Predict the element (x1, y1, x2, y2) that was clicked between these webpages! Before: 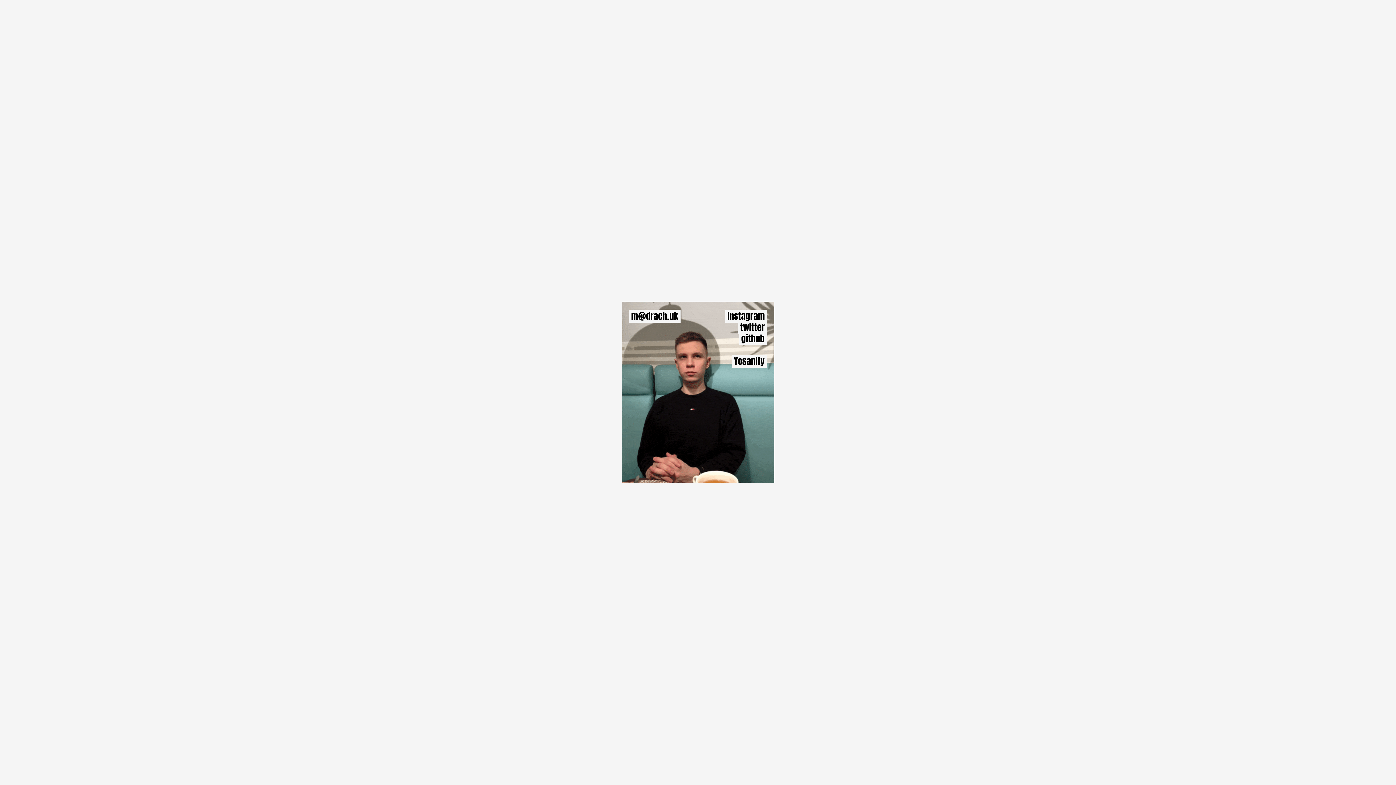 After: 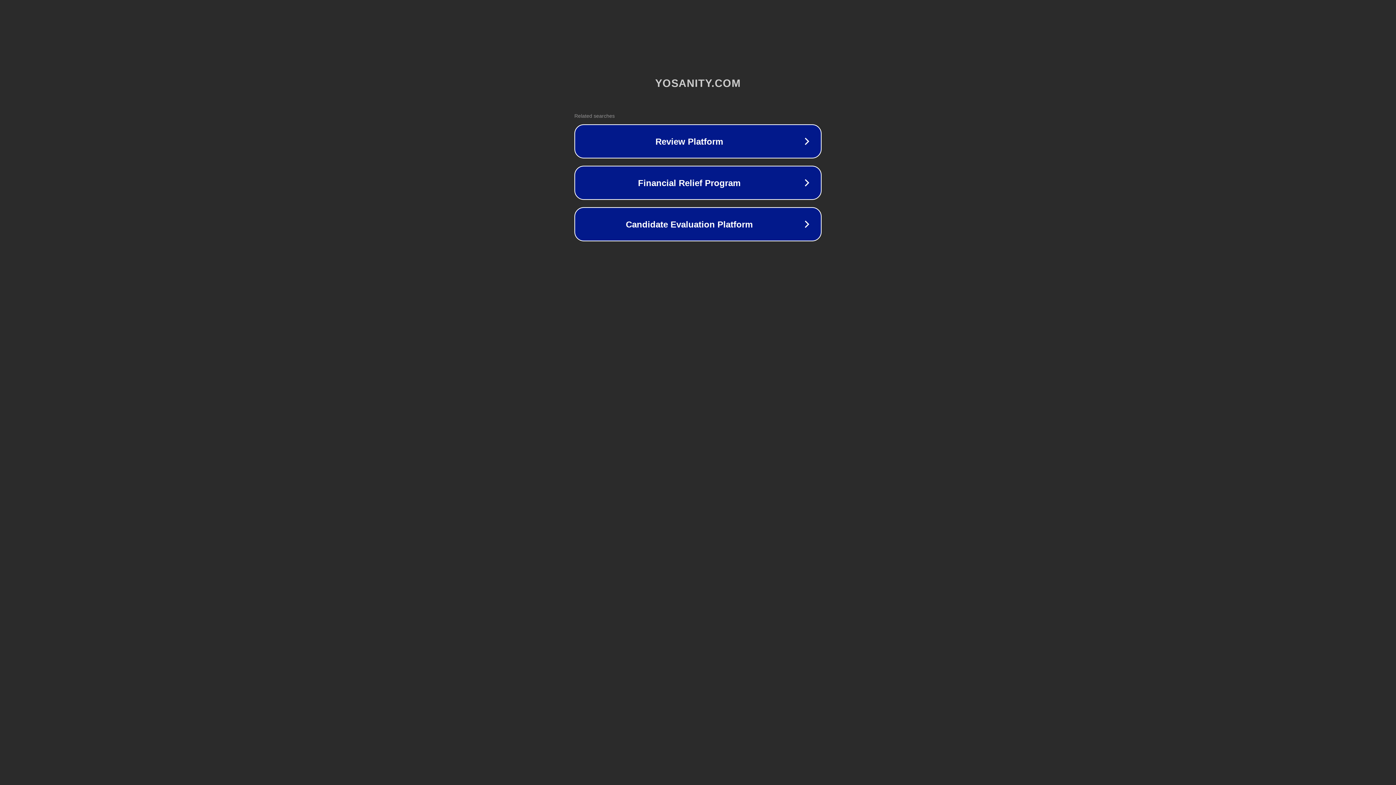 Action: label: Yosanity bbox: (731, 354, 767, 368)